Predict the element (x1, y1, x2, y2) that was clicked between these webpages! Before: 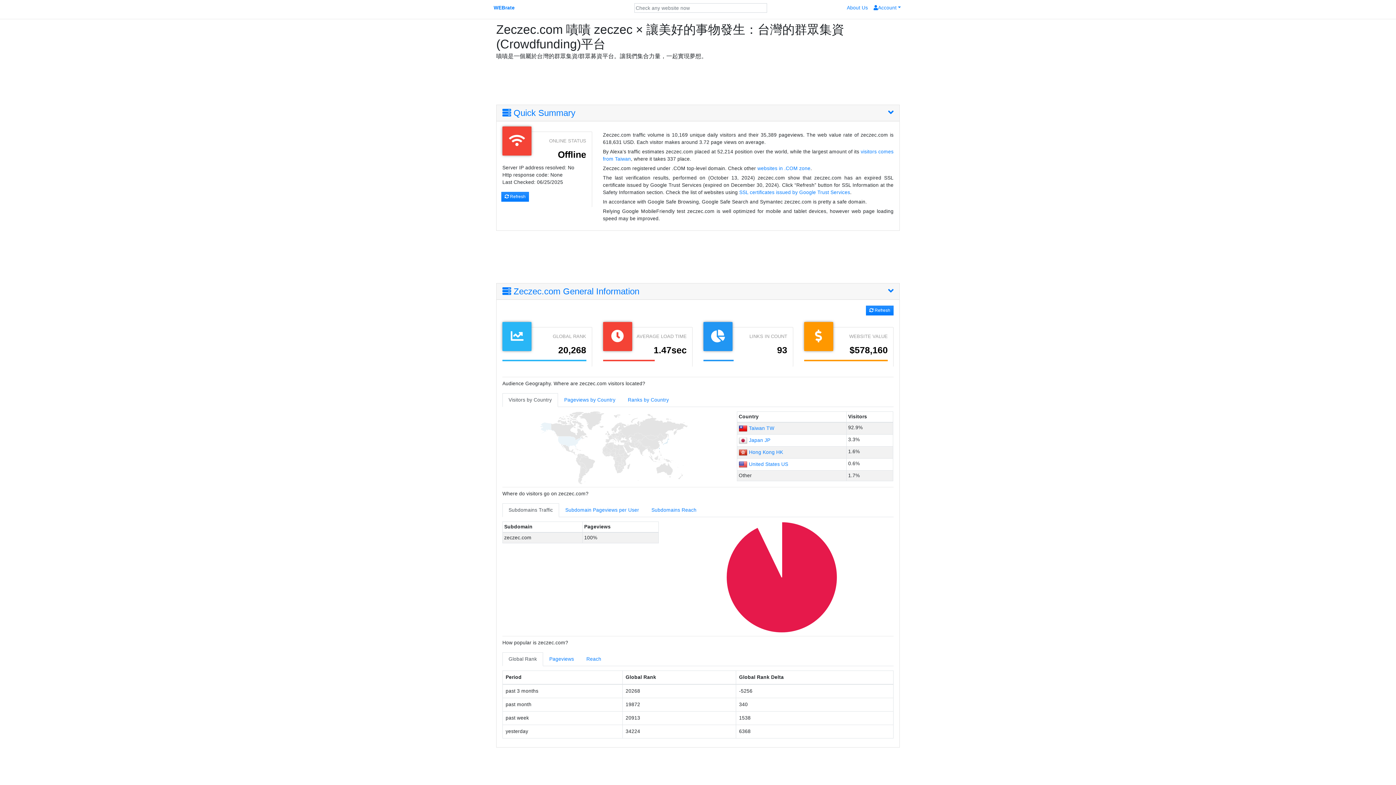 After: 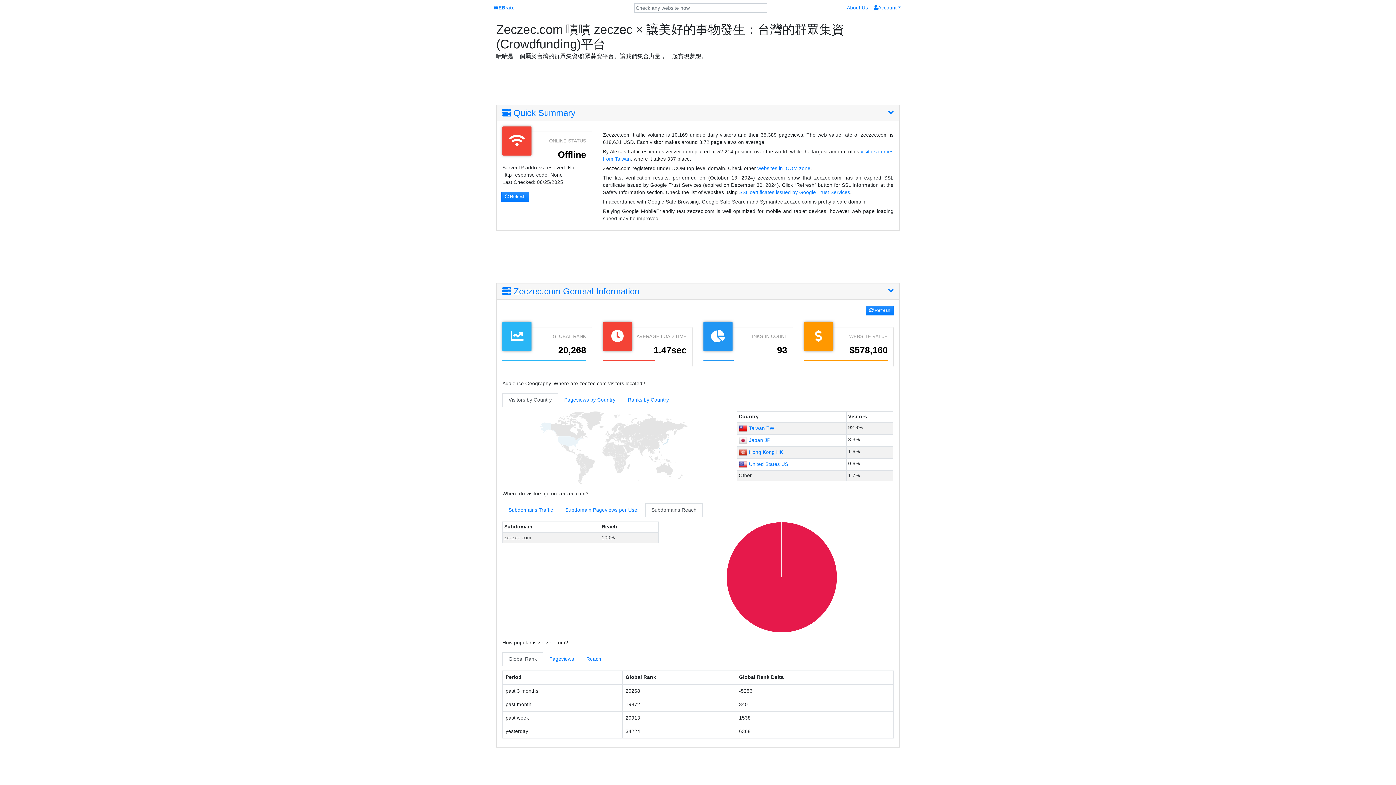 Action: bbox: (645, 503, 702, 517) label: Subdomains Reach